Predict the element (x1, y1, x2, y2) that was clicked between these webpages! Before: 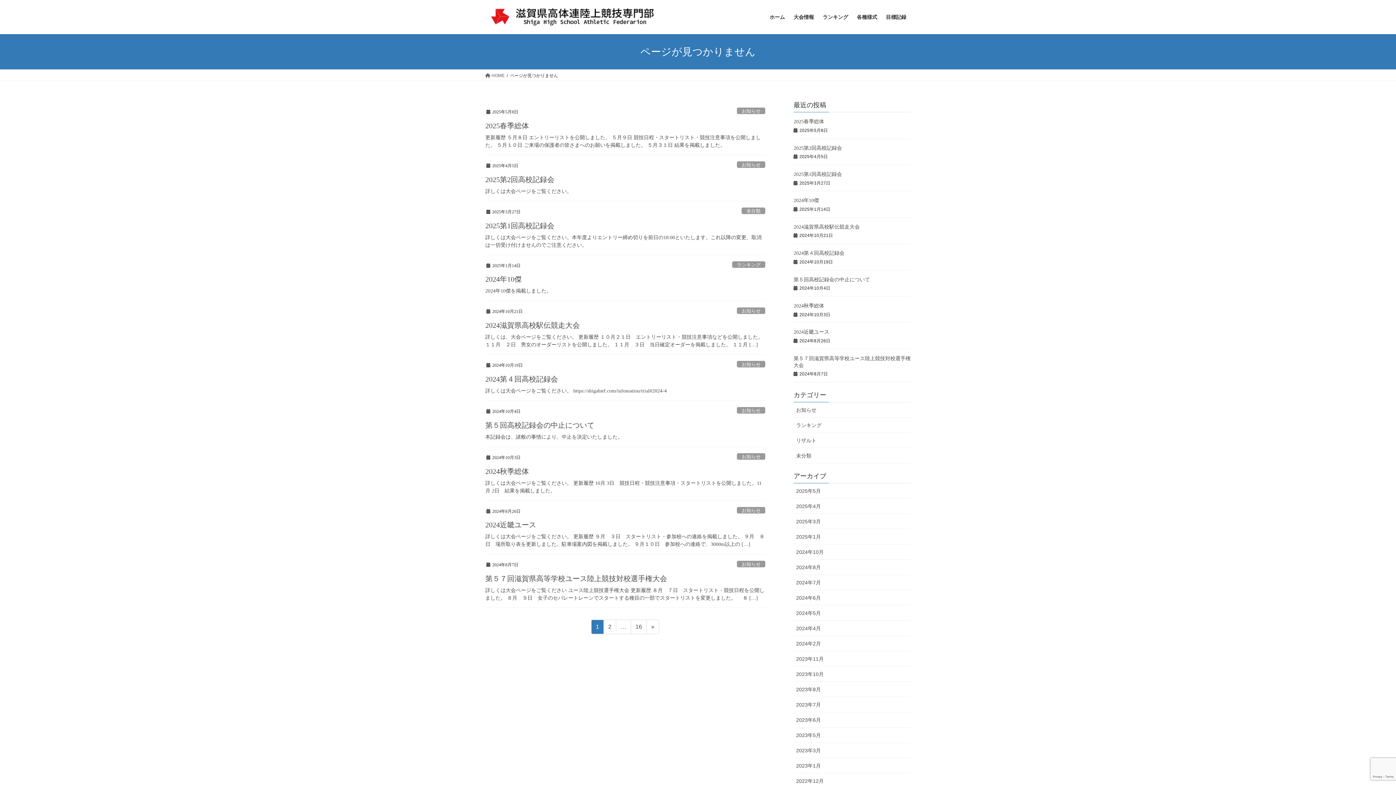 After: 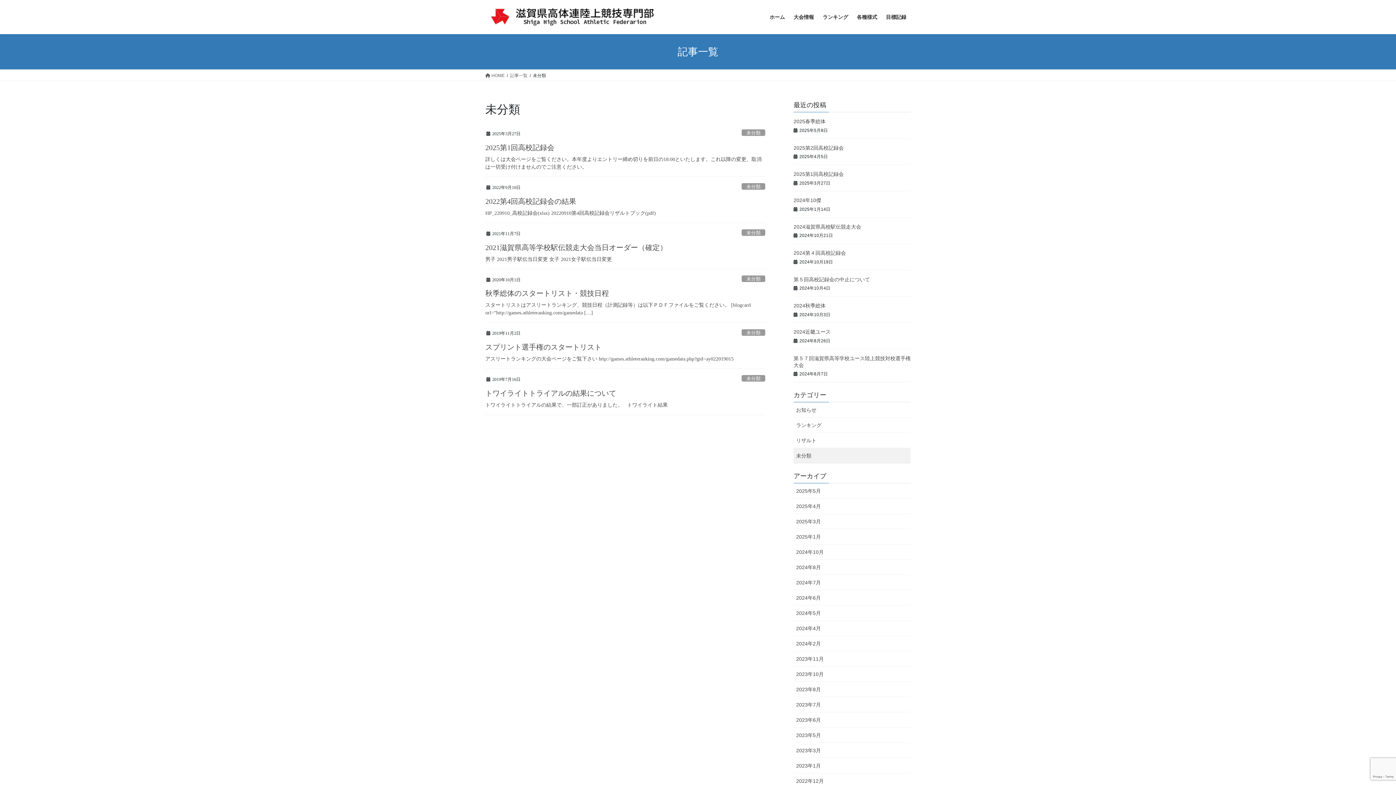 Action: bbox: (741, 207, 765, 214) label: 未分類